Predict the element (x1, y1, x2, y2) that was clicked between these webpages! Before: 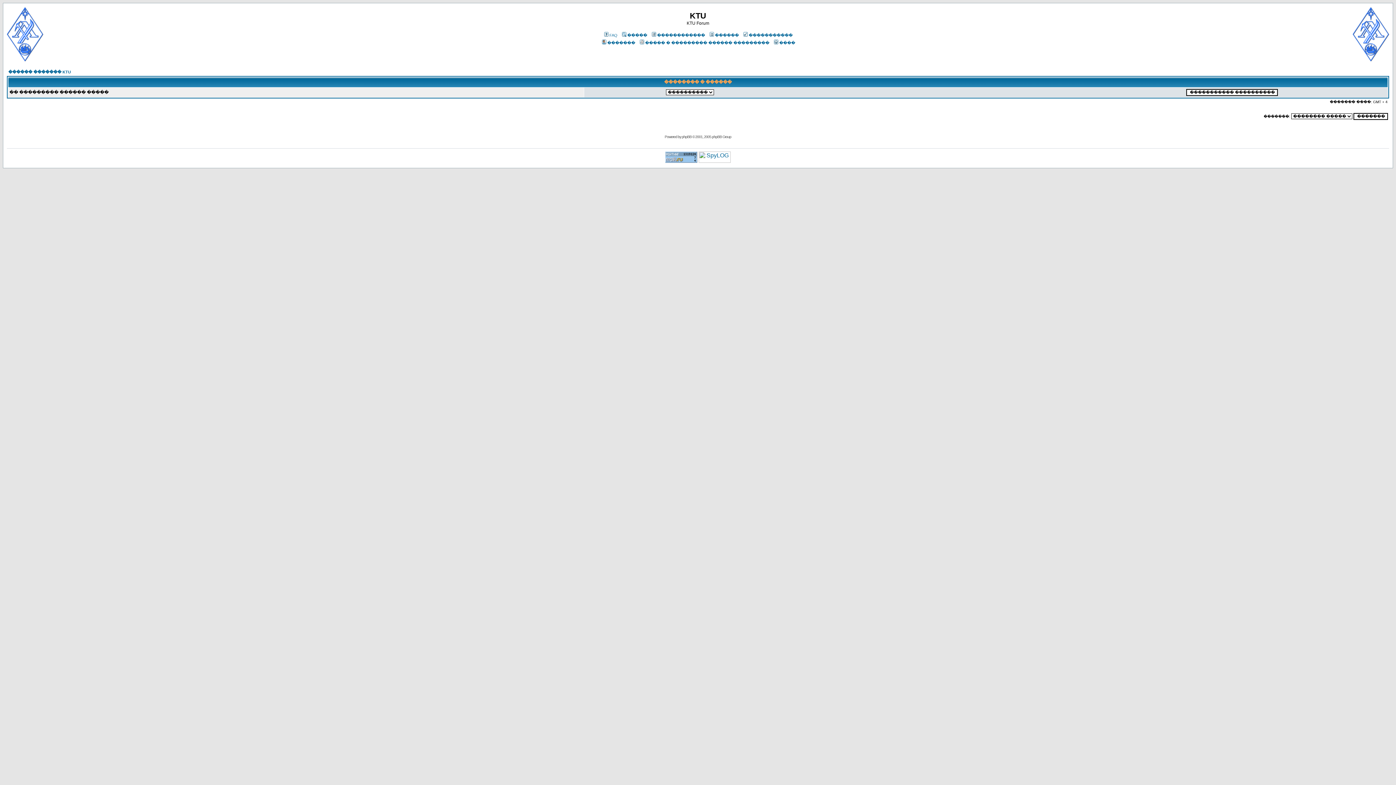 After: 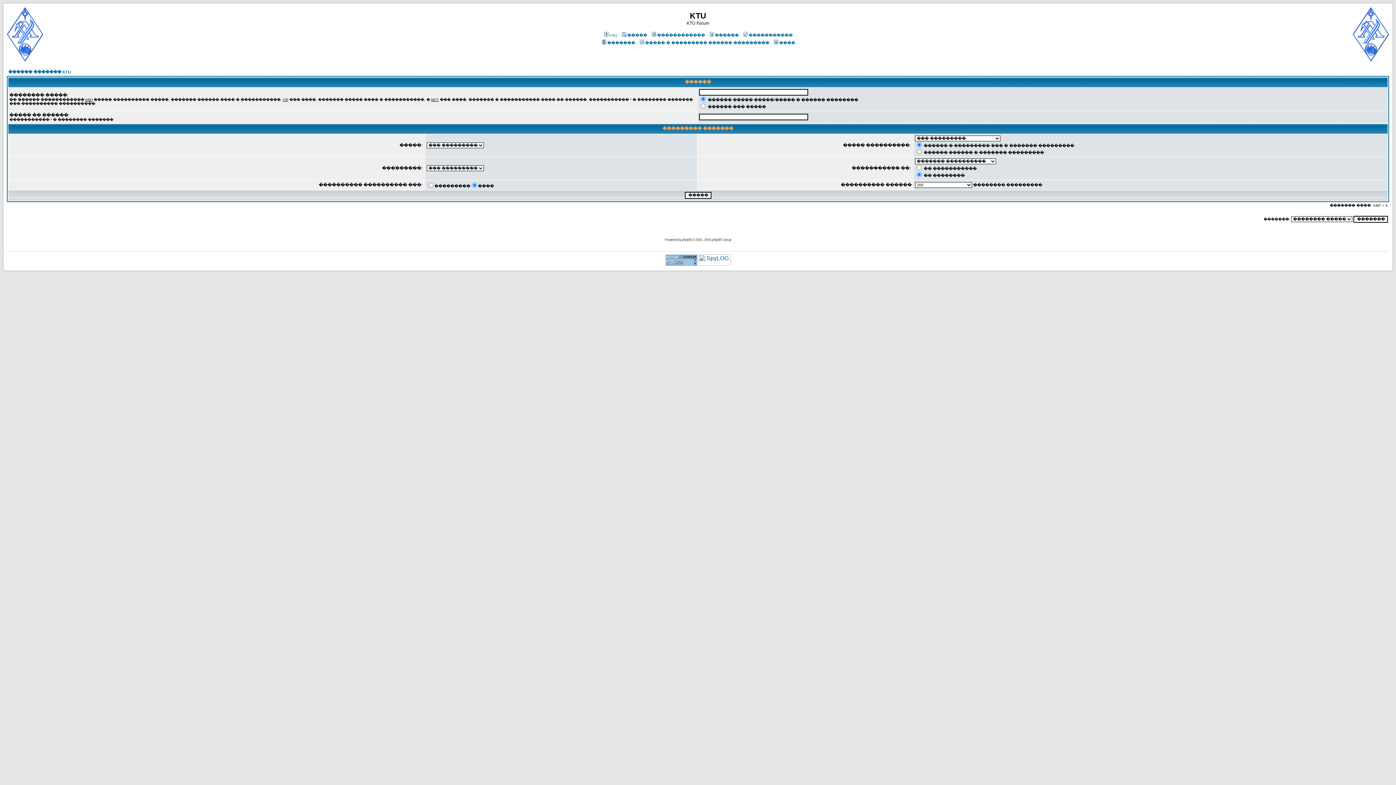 Action: label: ����� bbox: (620, 33, 647, 37)